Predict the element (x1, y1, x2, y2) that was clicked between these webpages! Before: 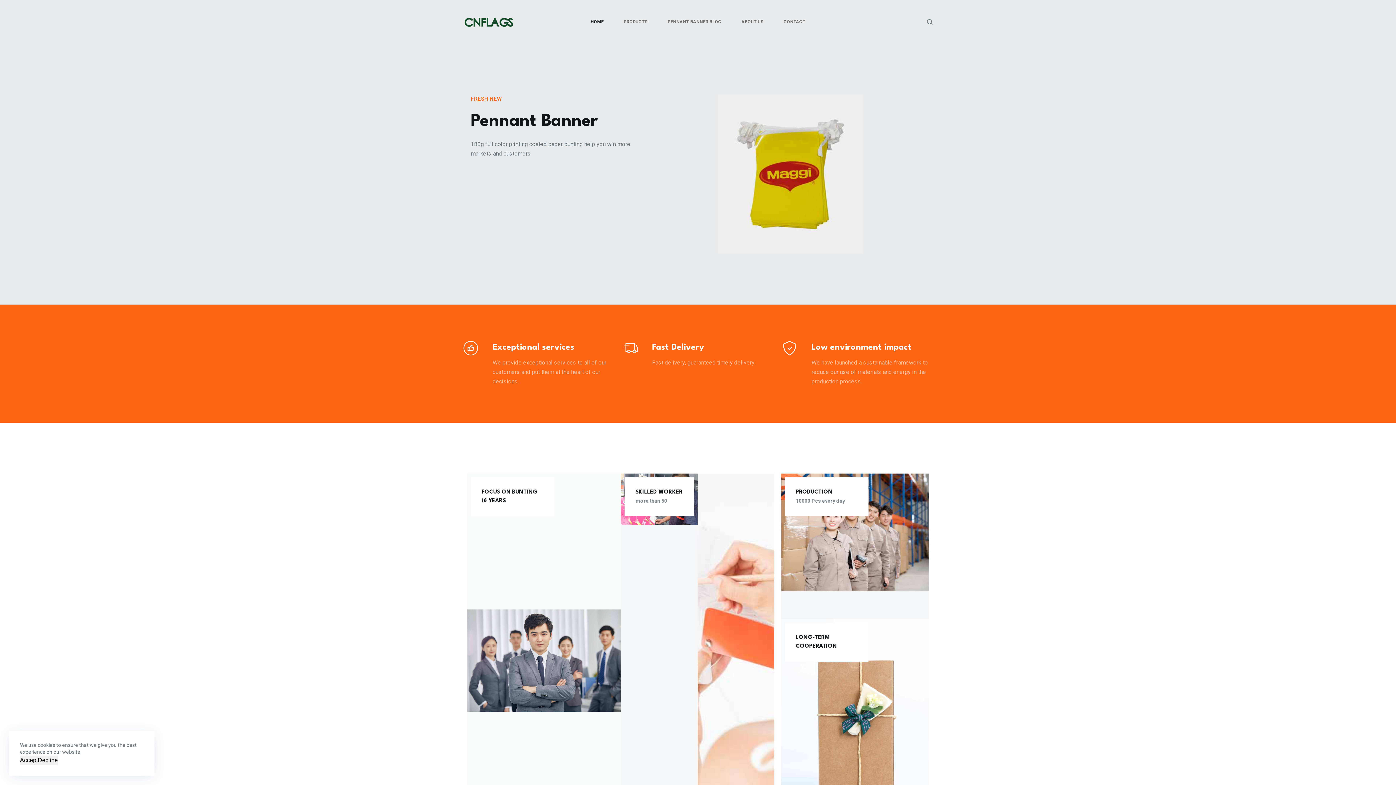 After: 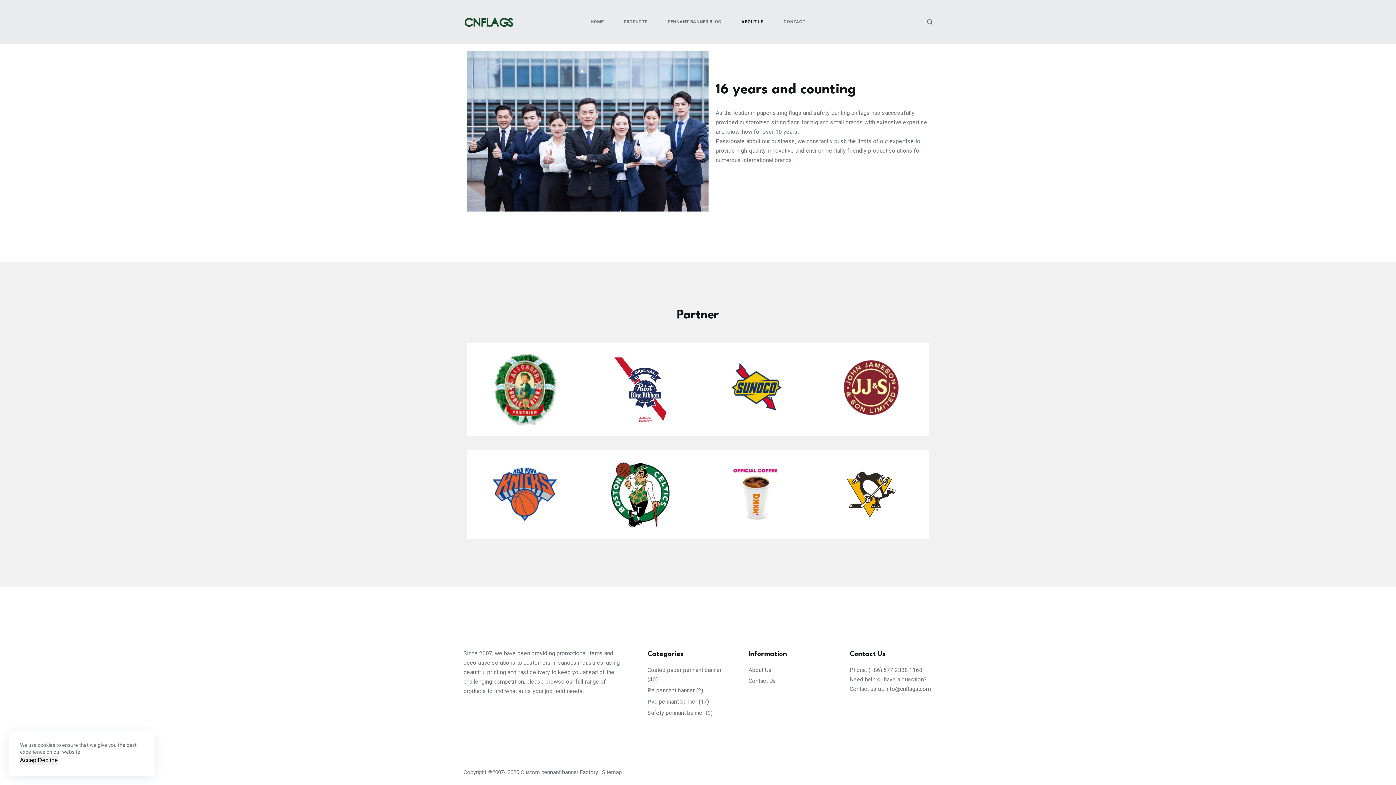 Action: label: ABOUT US bbox: (731, 0, 773, 43)